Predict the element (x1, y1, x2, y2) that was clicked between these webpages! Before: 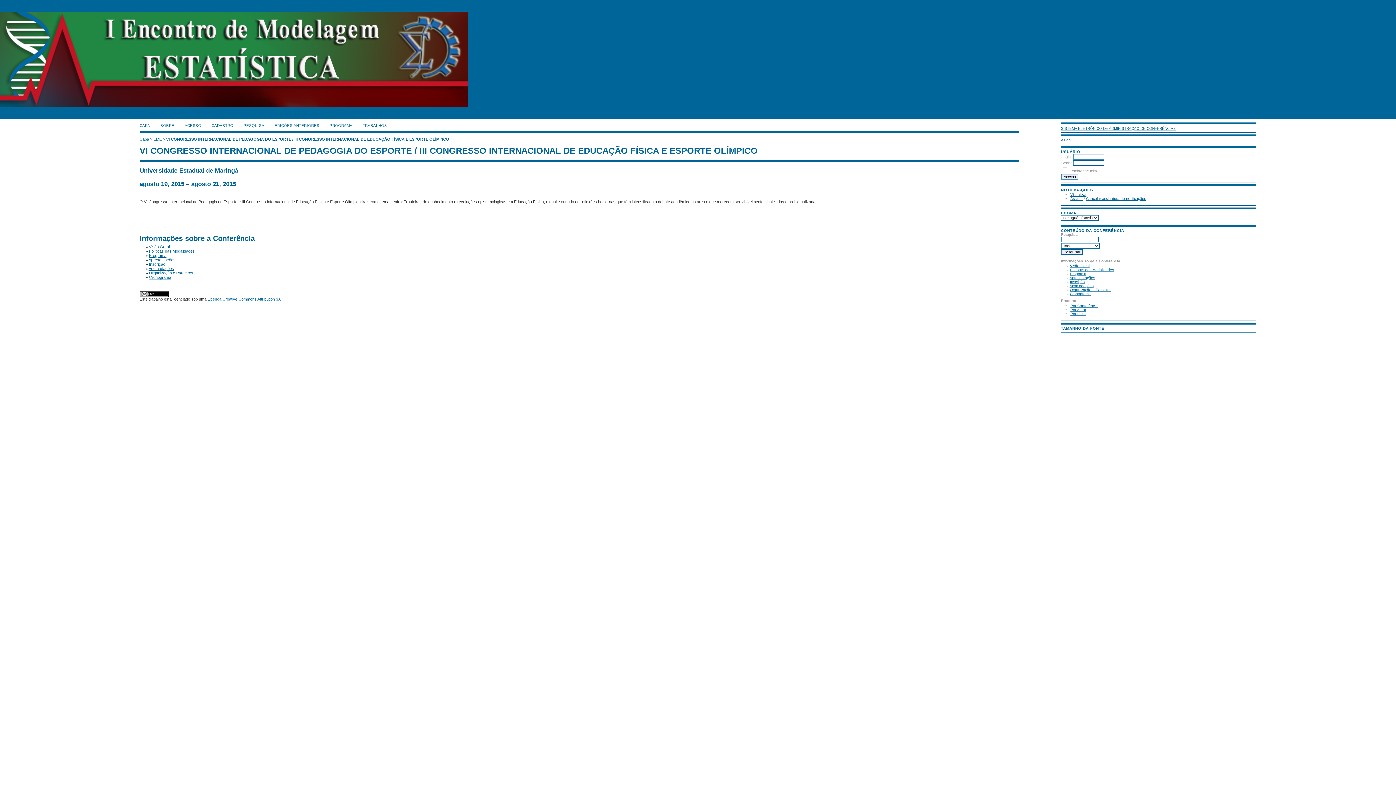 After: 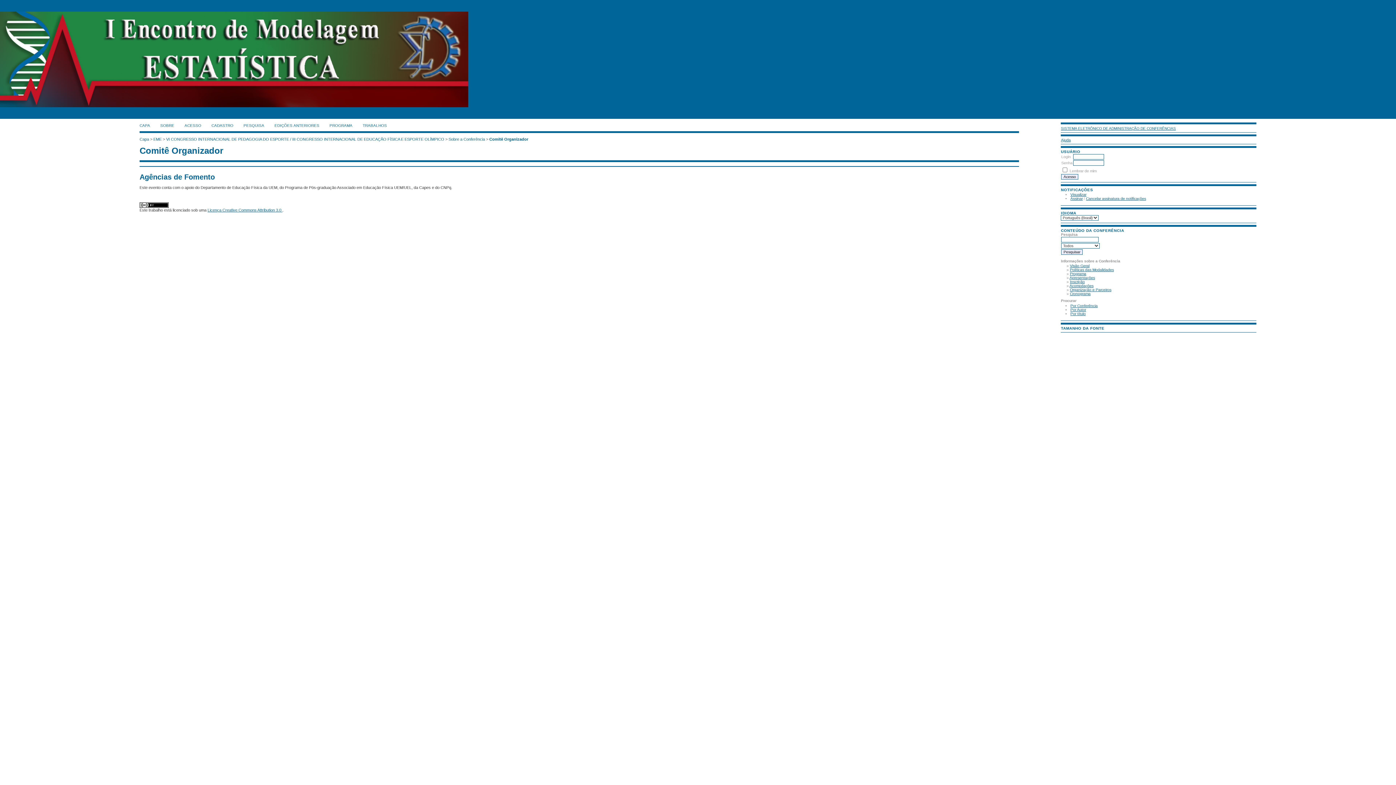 Action: label: Organização e Parceiros bbox: (149, 270, 193, 275)